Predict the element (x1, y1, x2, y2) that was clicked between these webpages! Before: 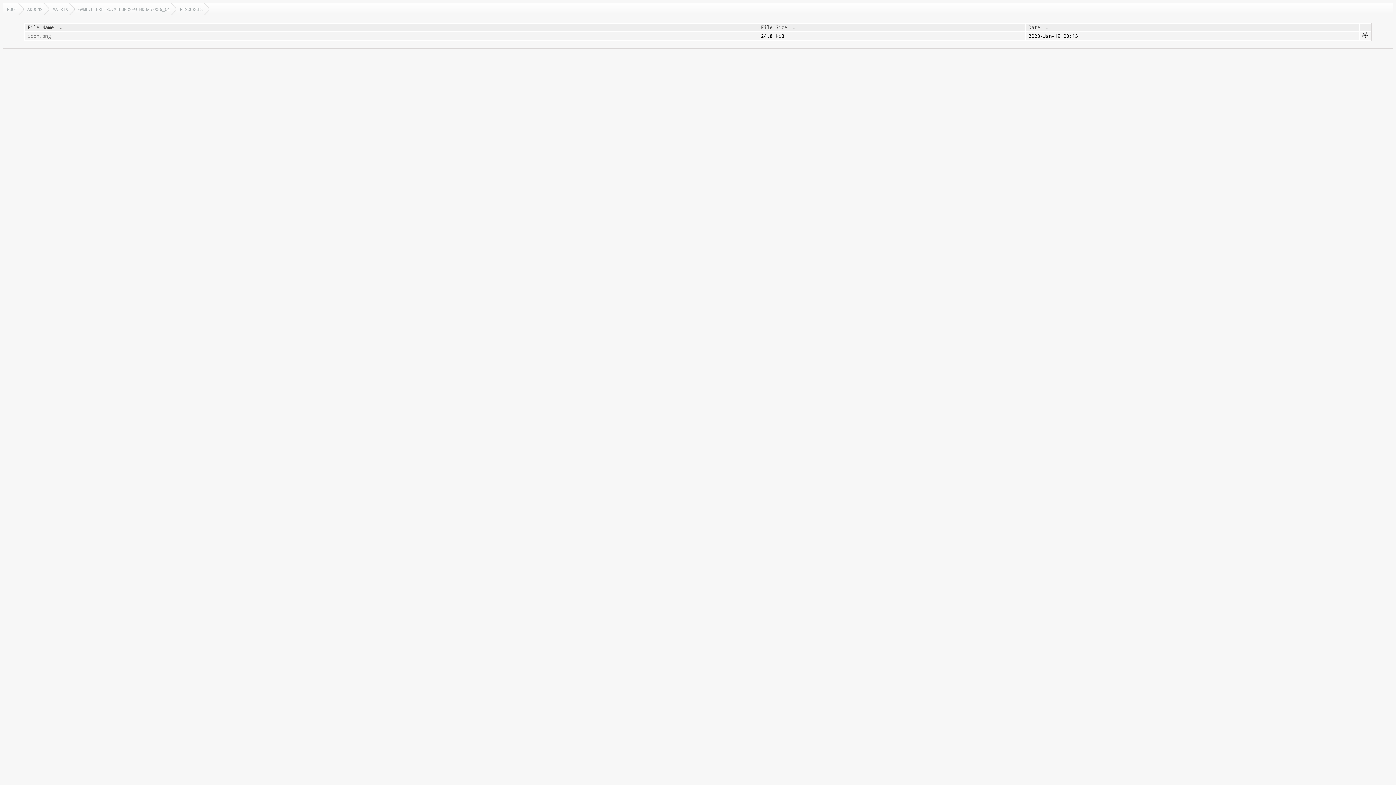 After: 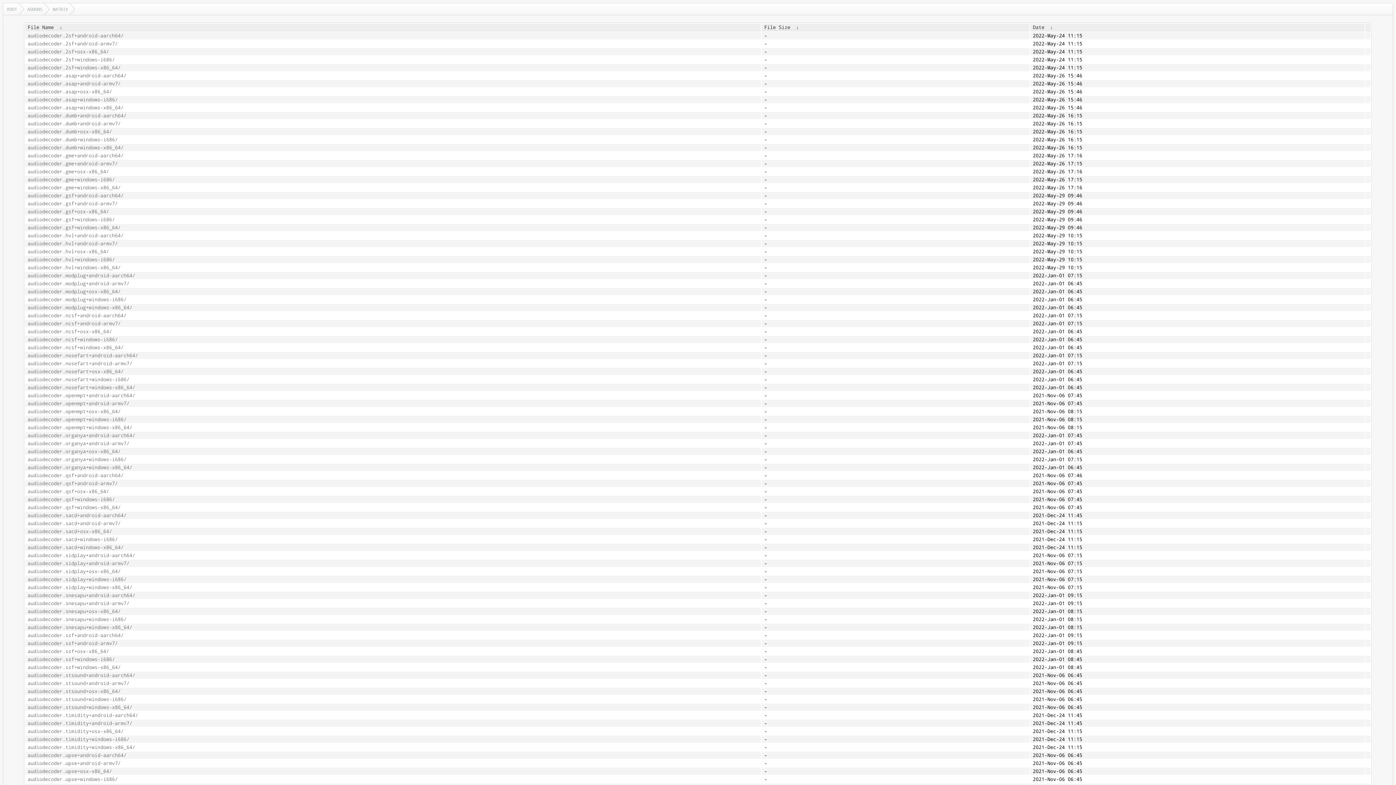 Action: bbox: (49, 3, 74, 14) label: MATRIX